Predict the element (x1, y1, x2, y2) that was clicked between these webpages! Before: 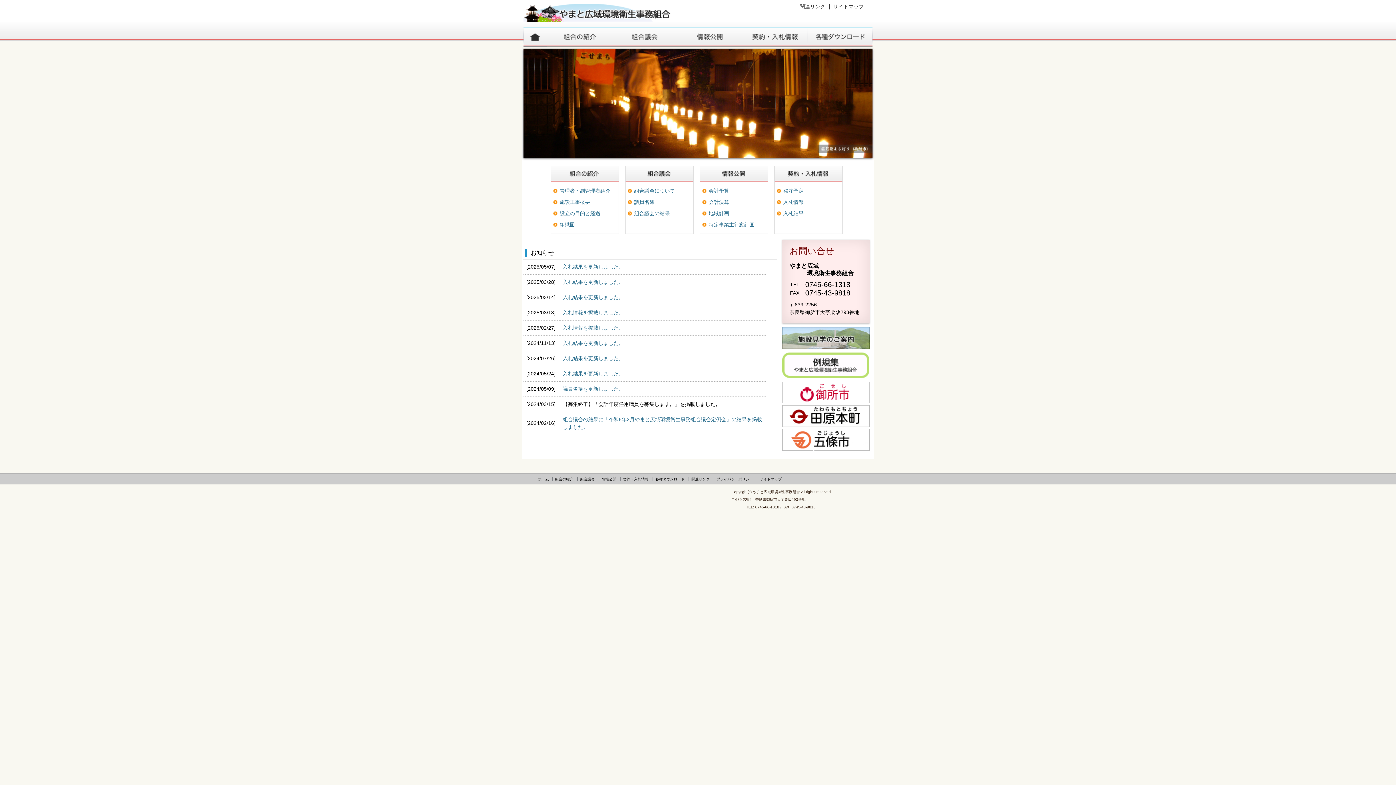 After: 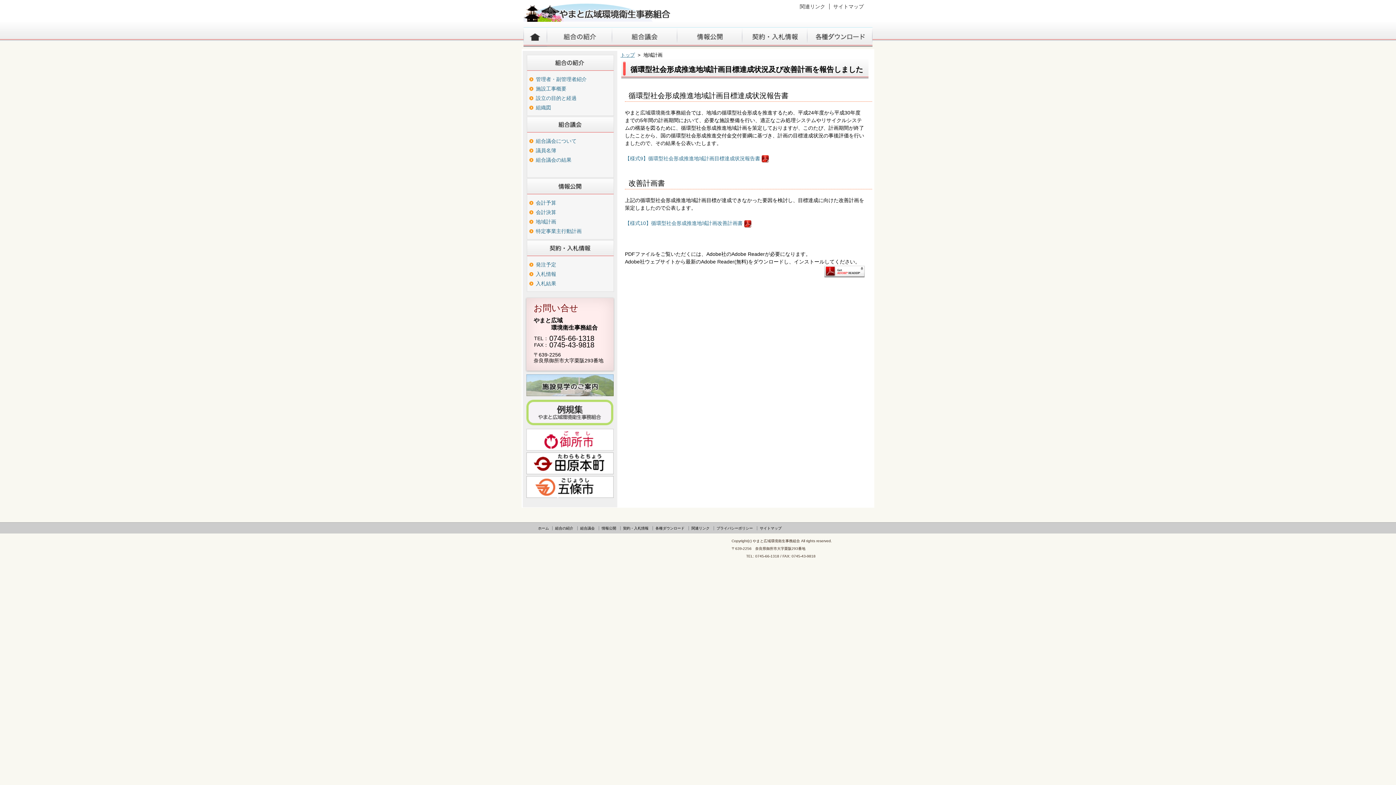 Action: label:  地域計画 bbox: (701, 210, 729, 216)